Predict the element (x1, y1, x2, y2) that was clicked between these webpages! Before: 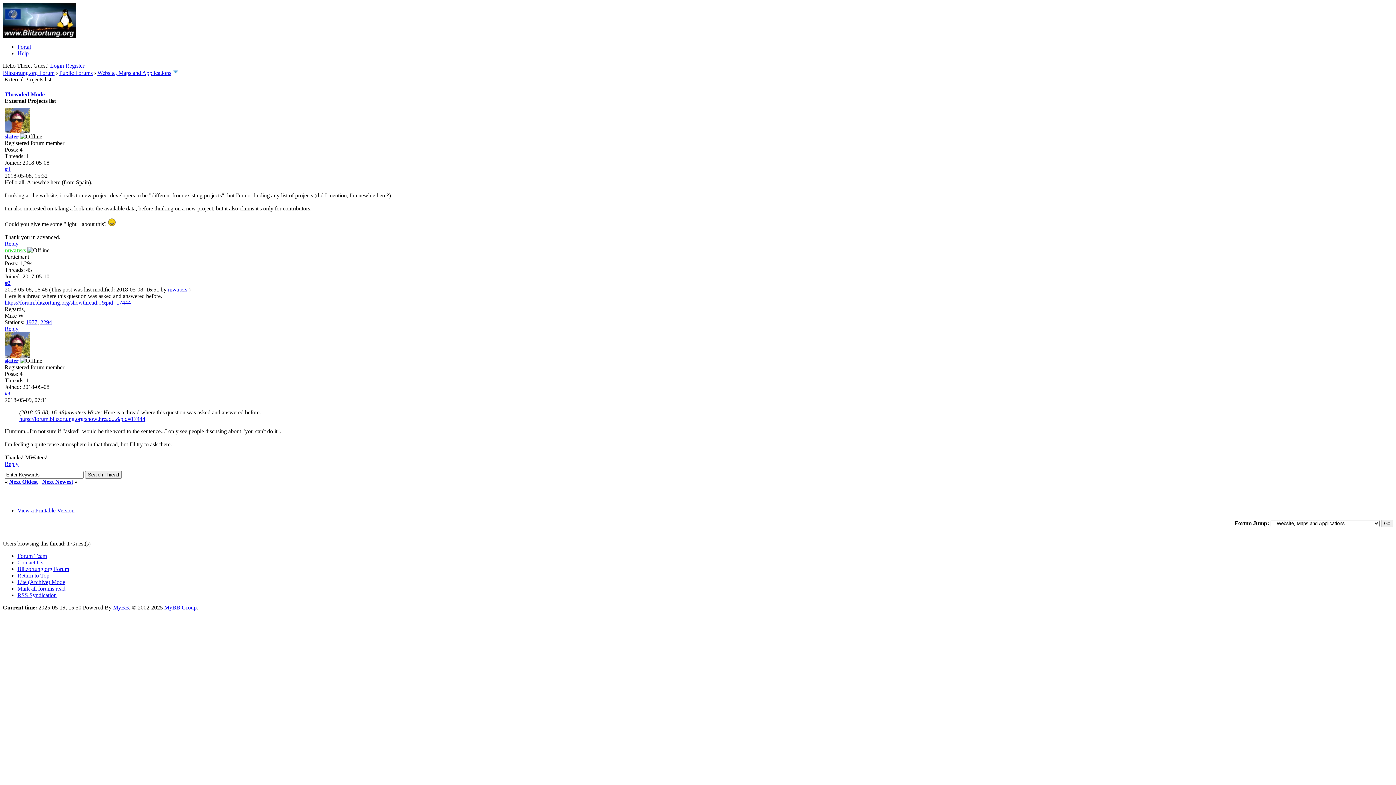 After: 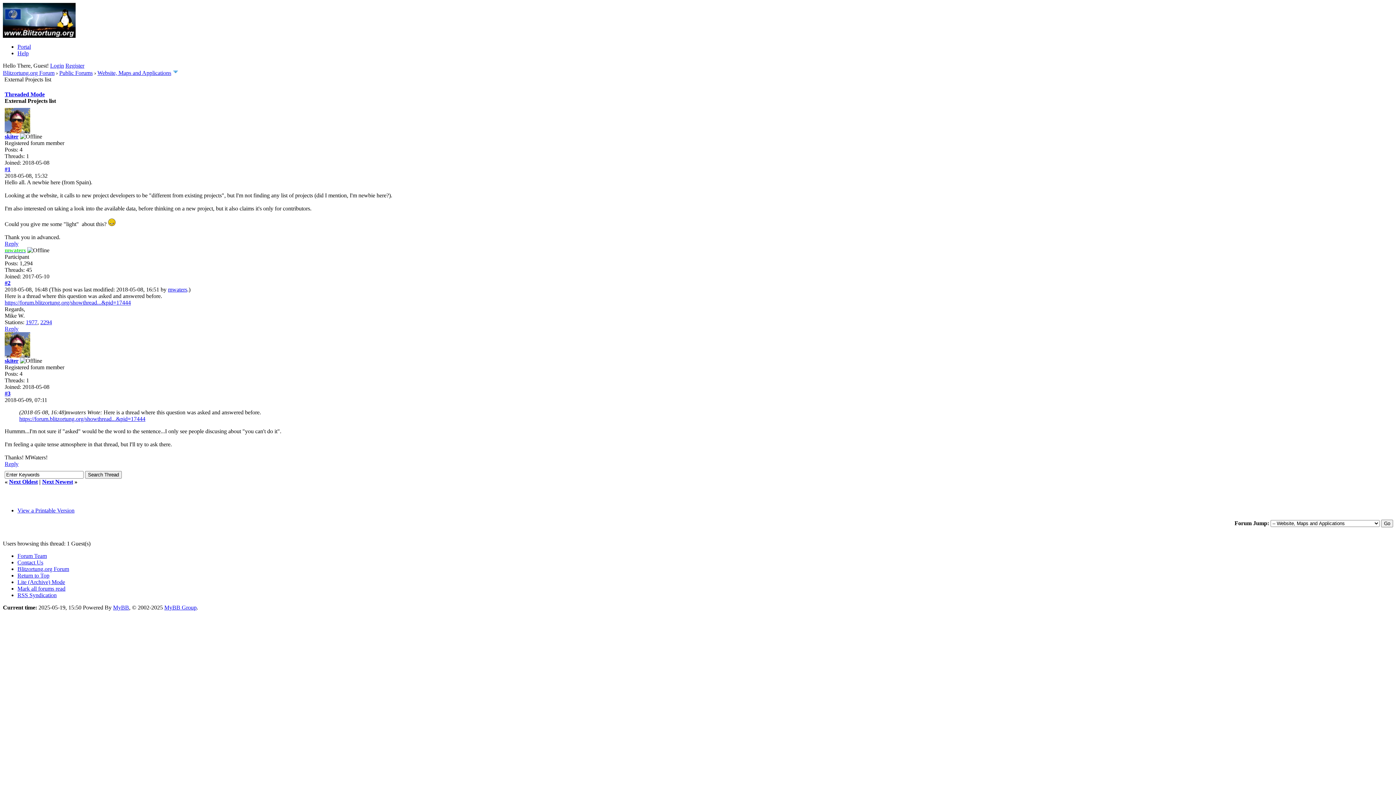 Action: label: MyBB Group bbox: (164, 604, 196, 610)